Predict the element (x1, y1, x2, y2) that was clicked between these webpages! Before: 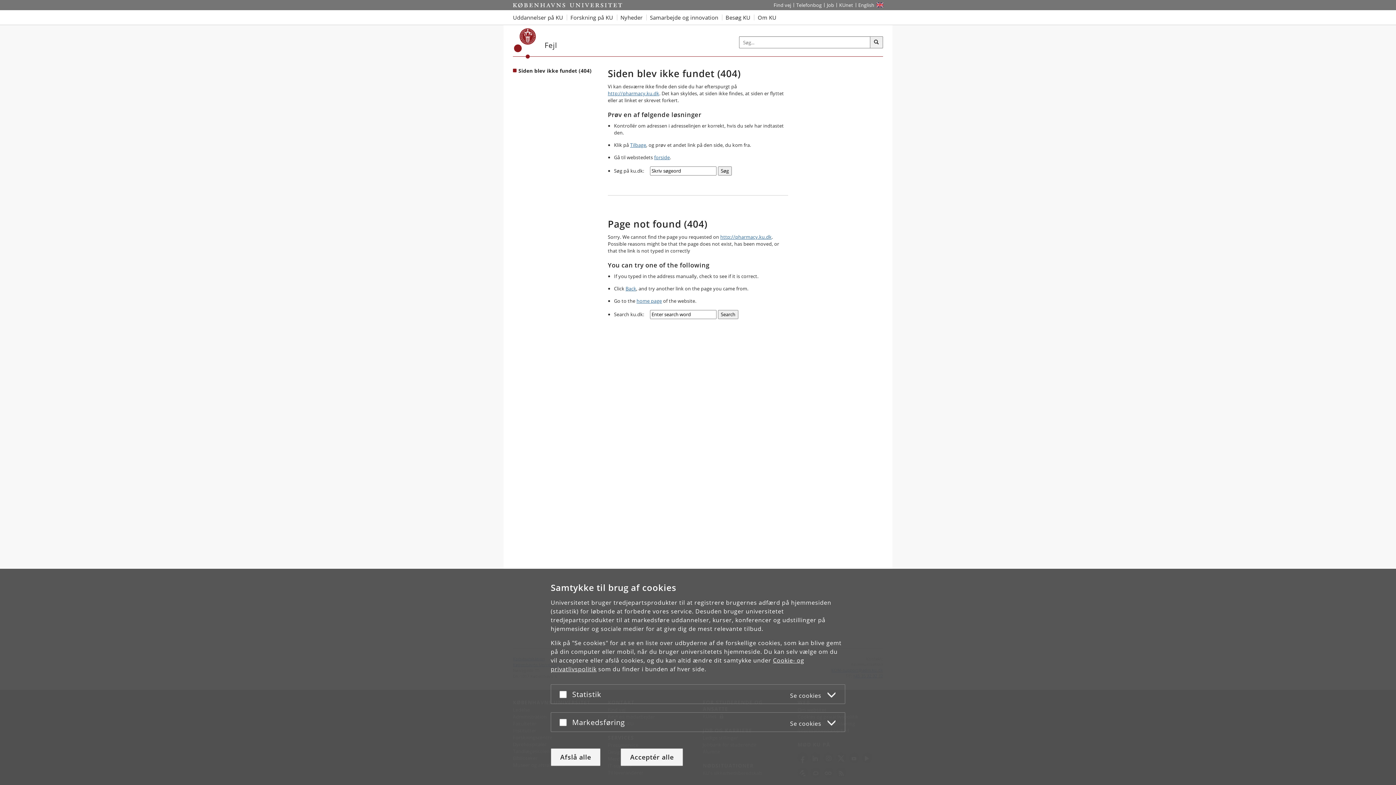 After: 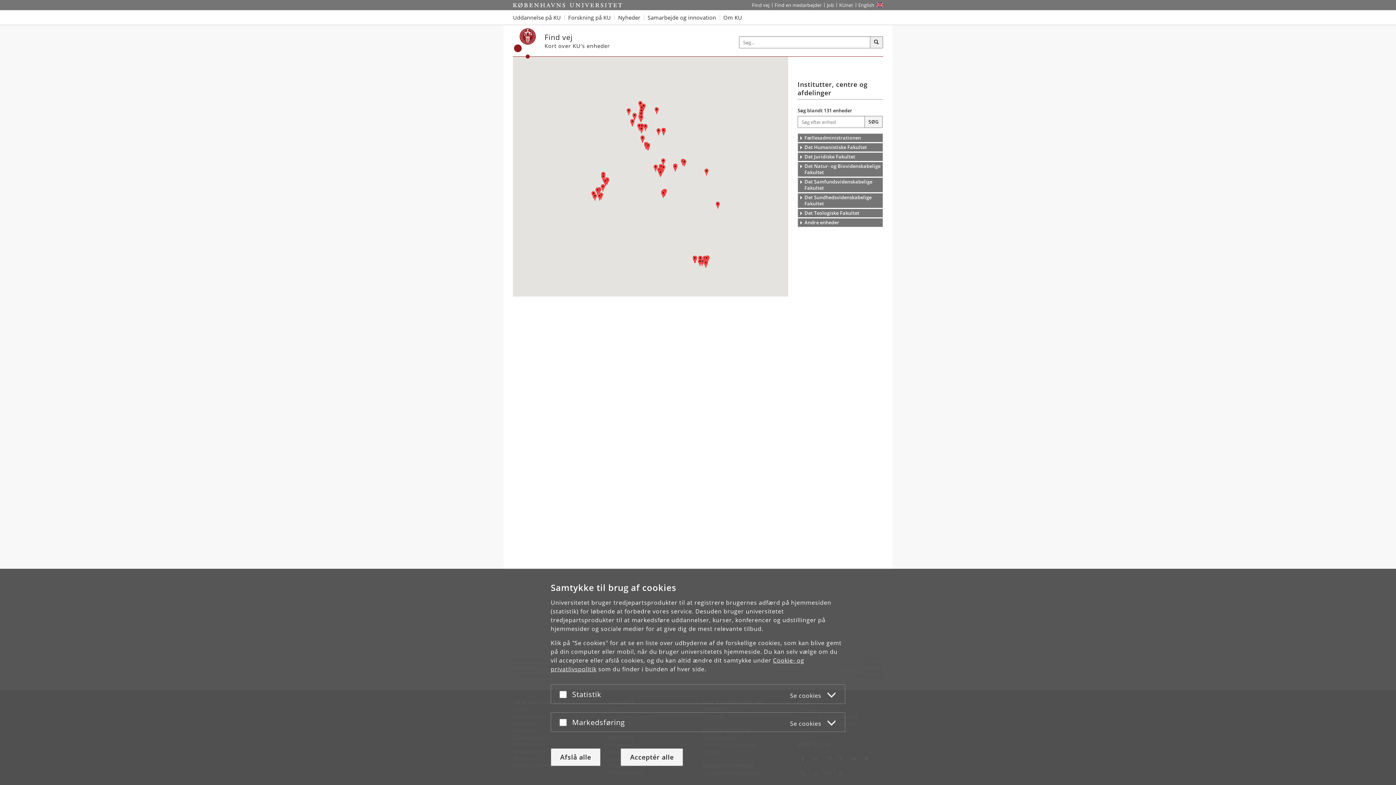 Action: label: Find vej på KU bbox: (771, 0, 793, 10)